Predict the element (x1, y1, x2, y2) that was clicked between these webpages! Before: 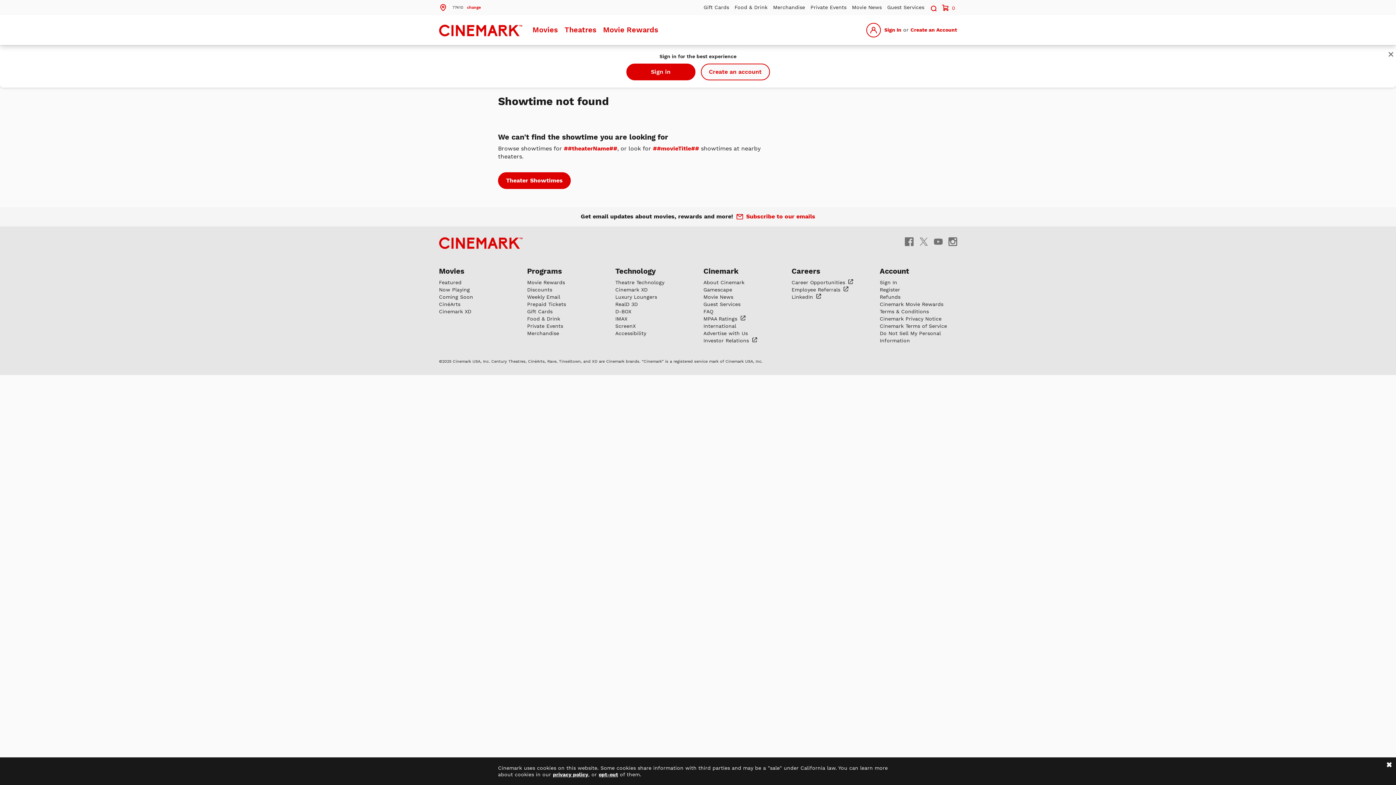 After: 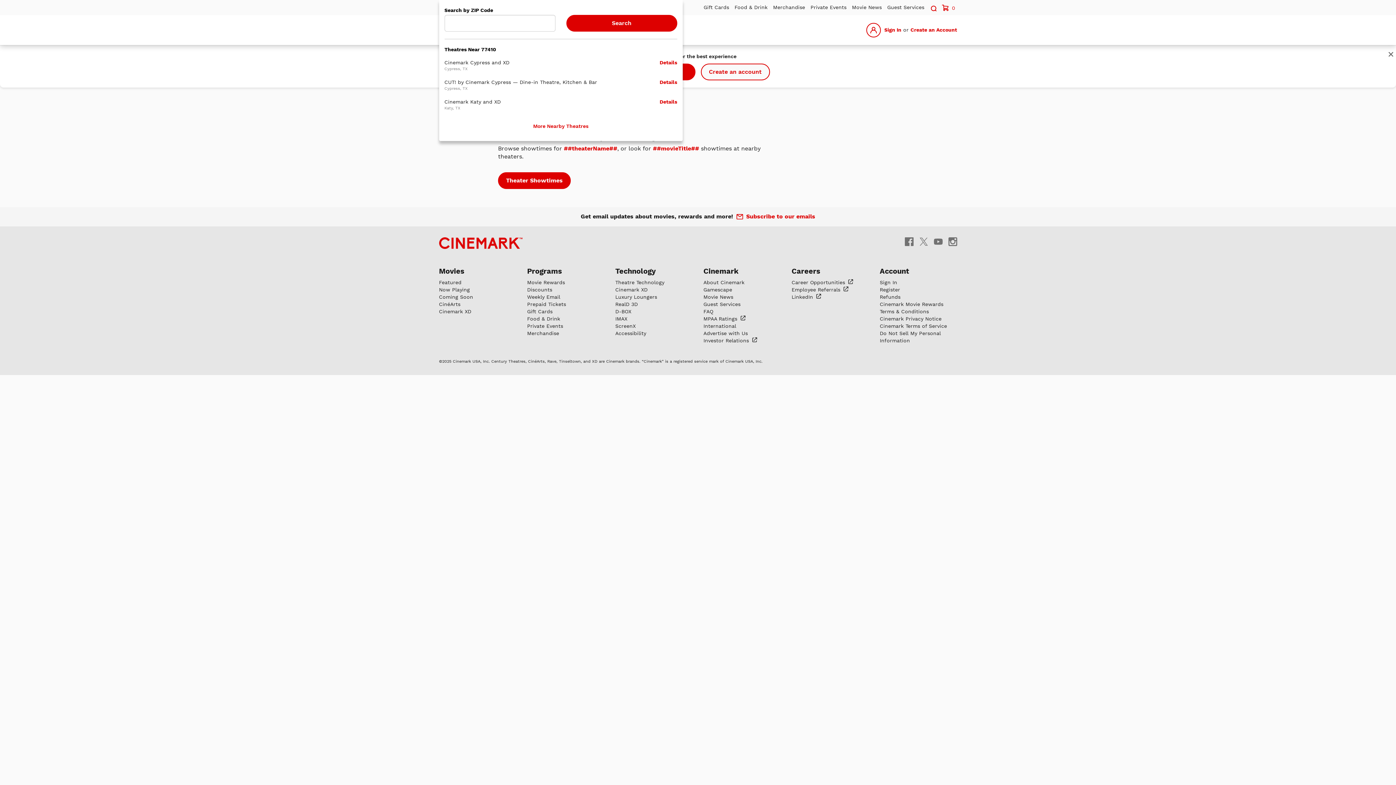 Action: bbox: (439, 4, 480, 9) label:  77410 change